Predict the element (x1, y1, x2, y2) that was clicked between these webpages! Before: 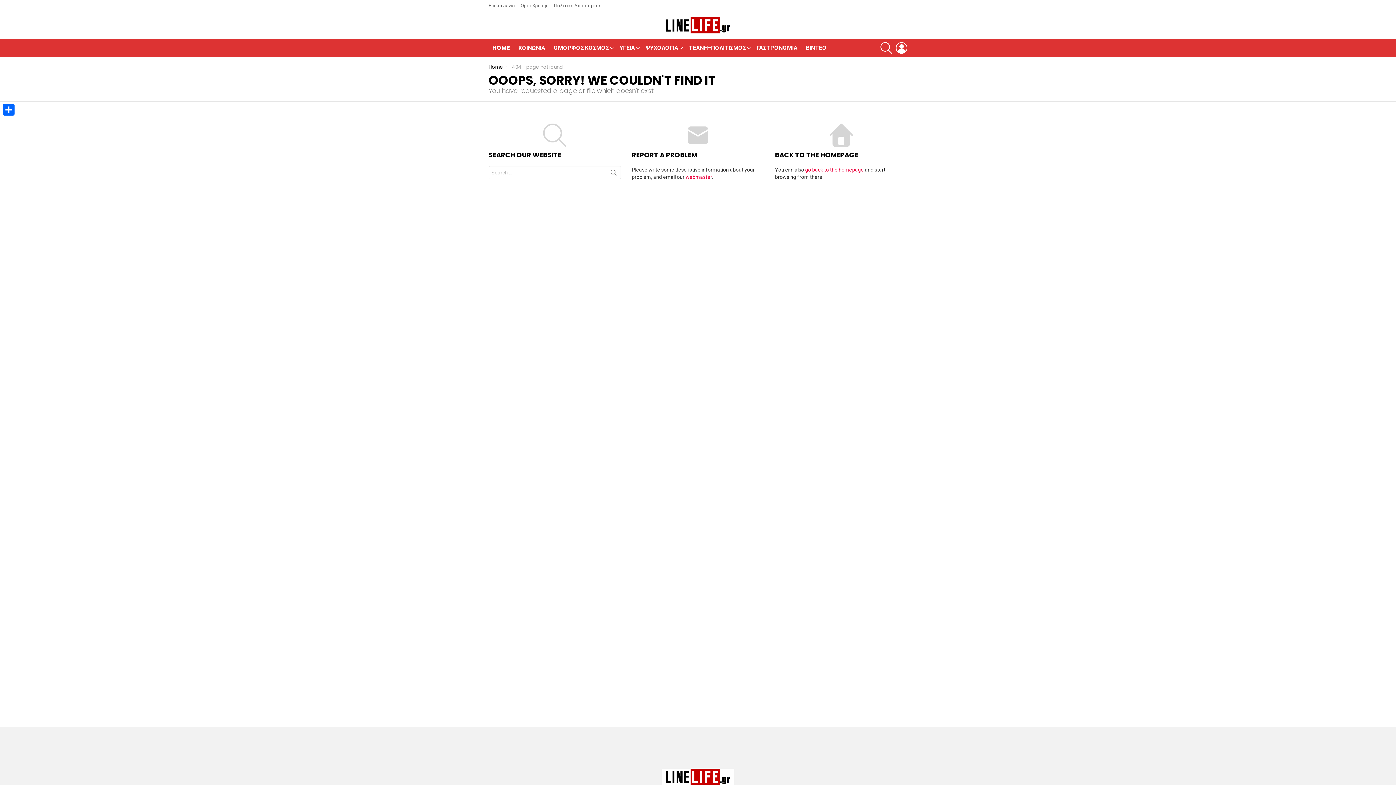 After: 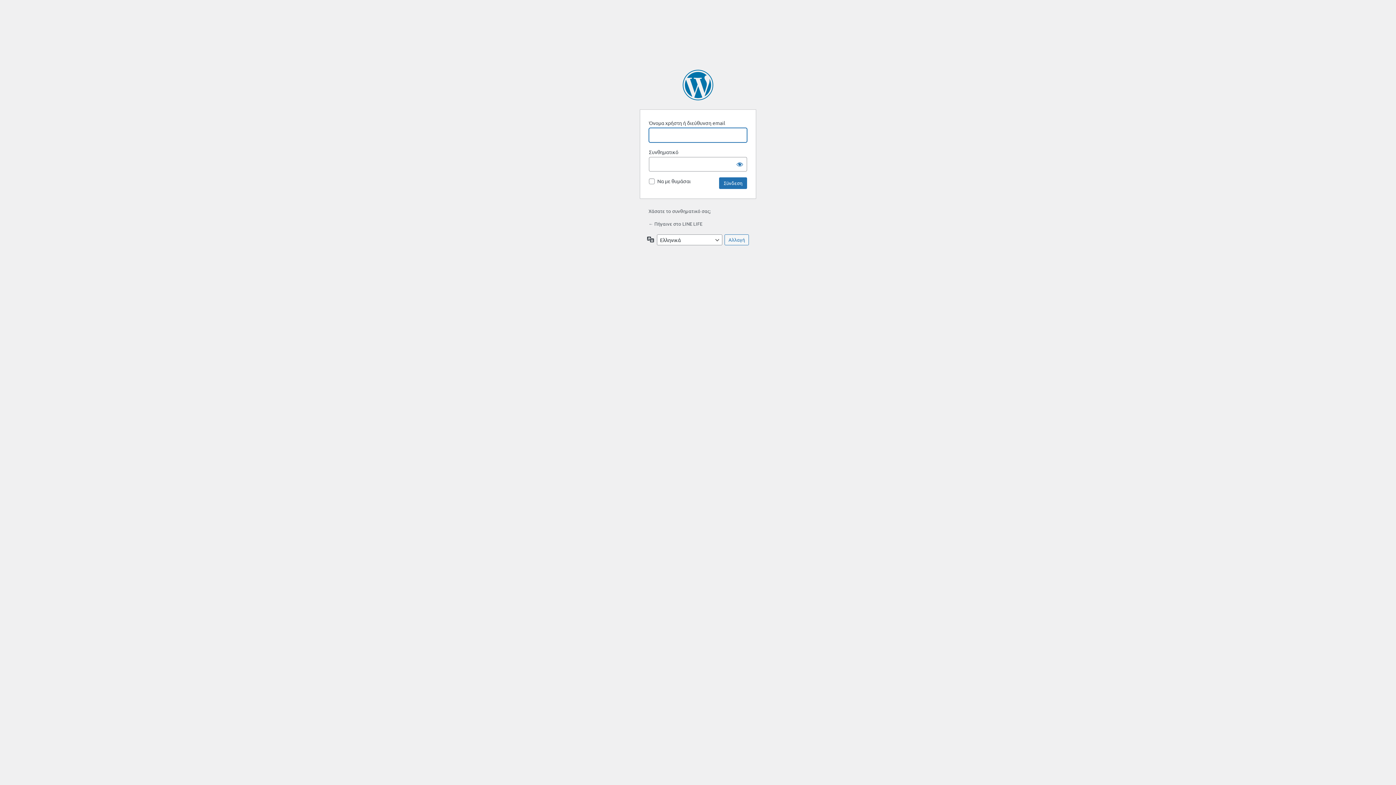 Action: label: LOGIN bbox: (896, 38, 907, 56)